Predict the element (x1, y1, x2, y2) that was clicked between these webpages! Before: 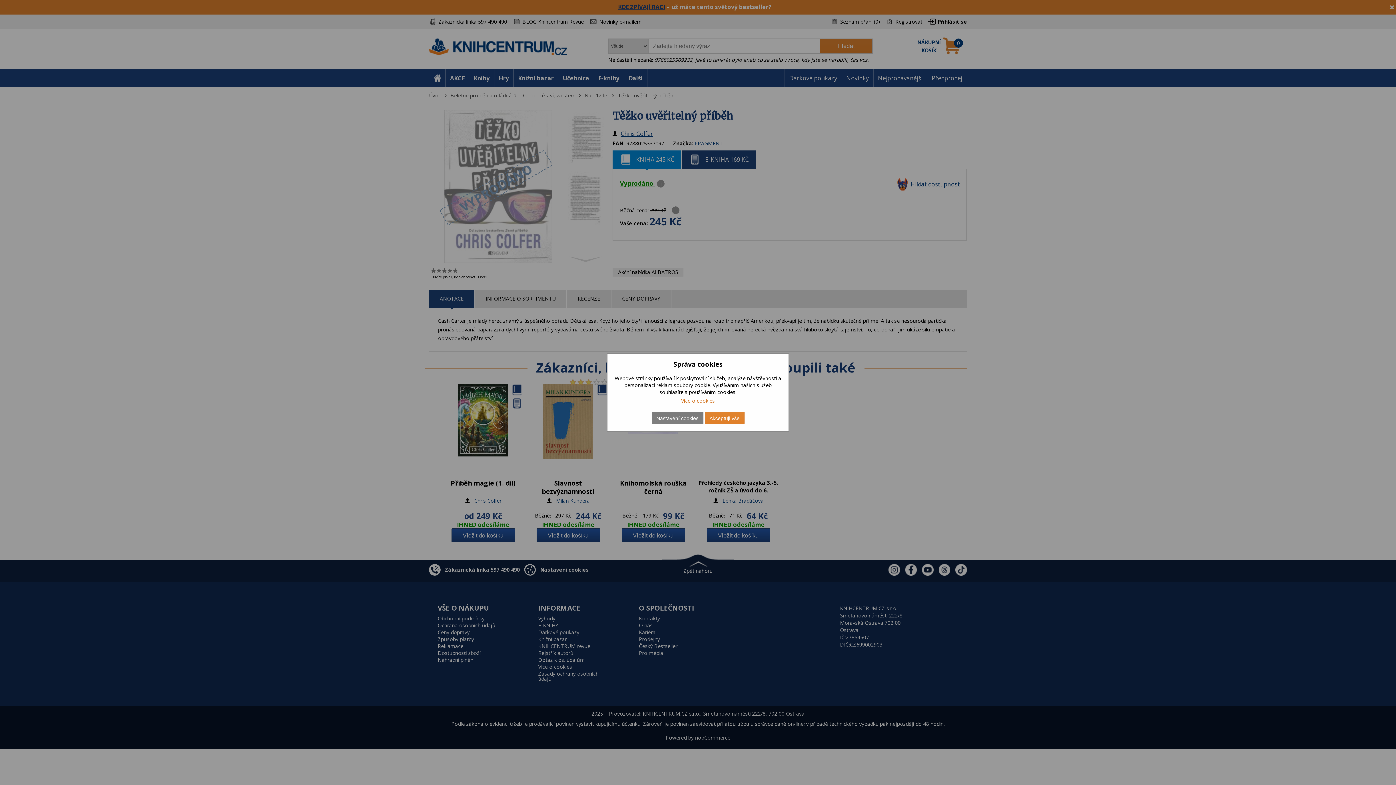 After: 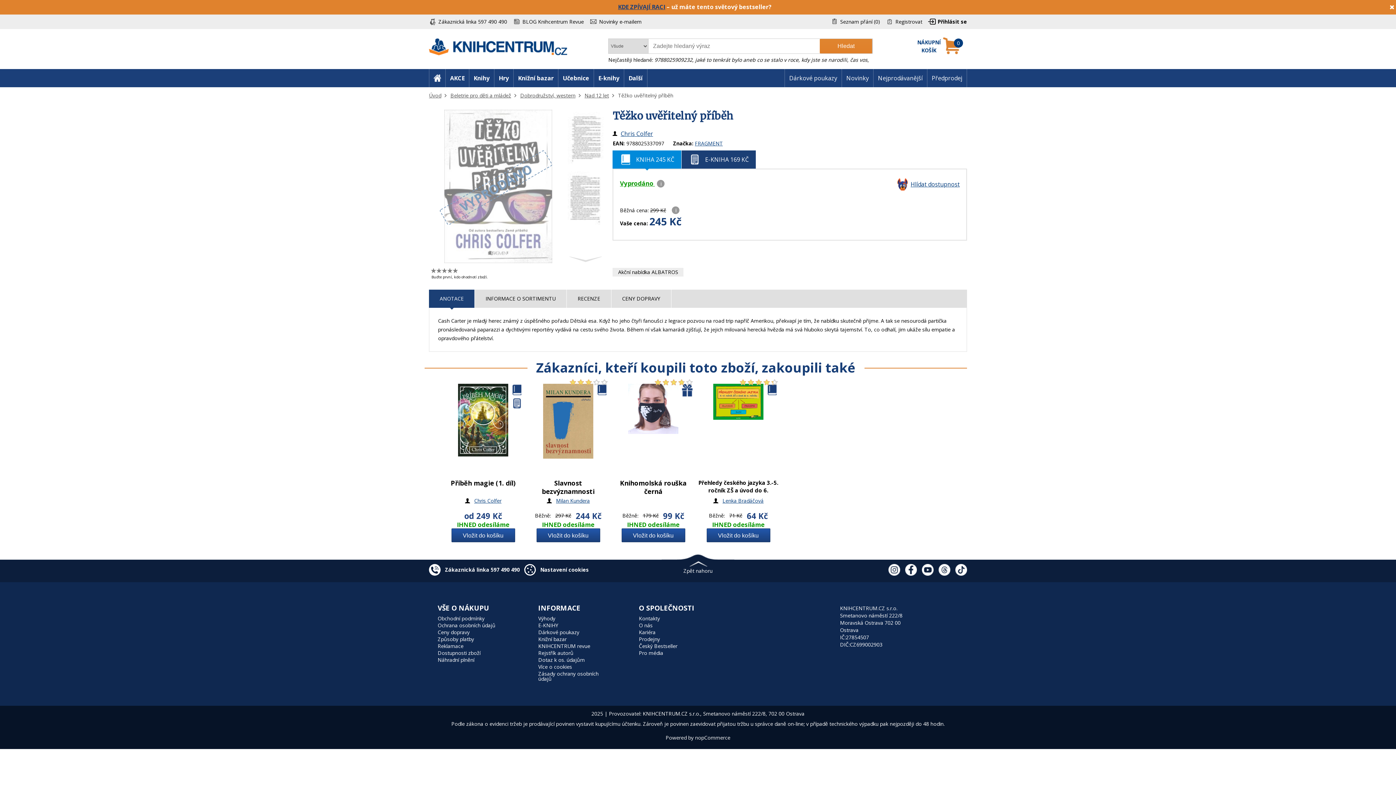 Action: bbox: (704, 412, 744, 424) label: Akceptuji vše